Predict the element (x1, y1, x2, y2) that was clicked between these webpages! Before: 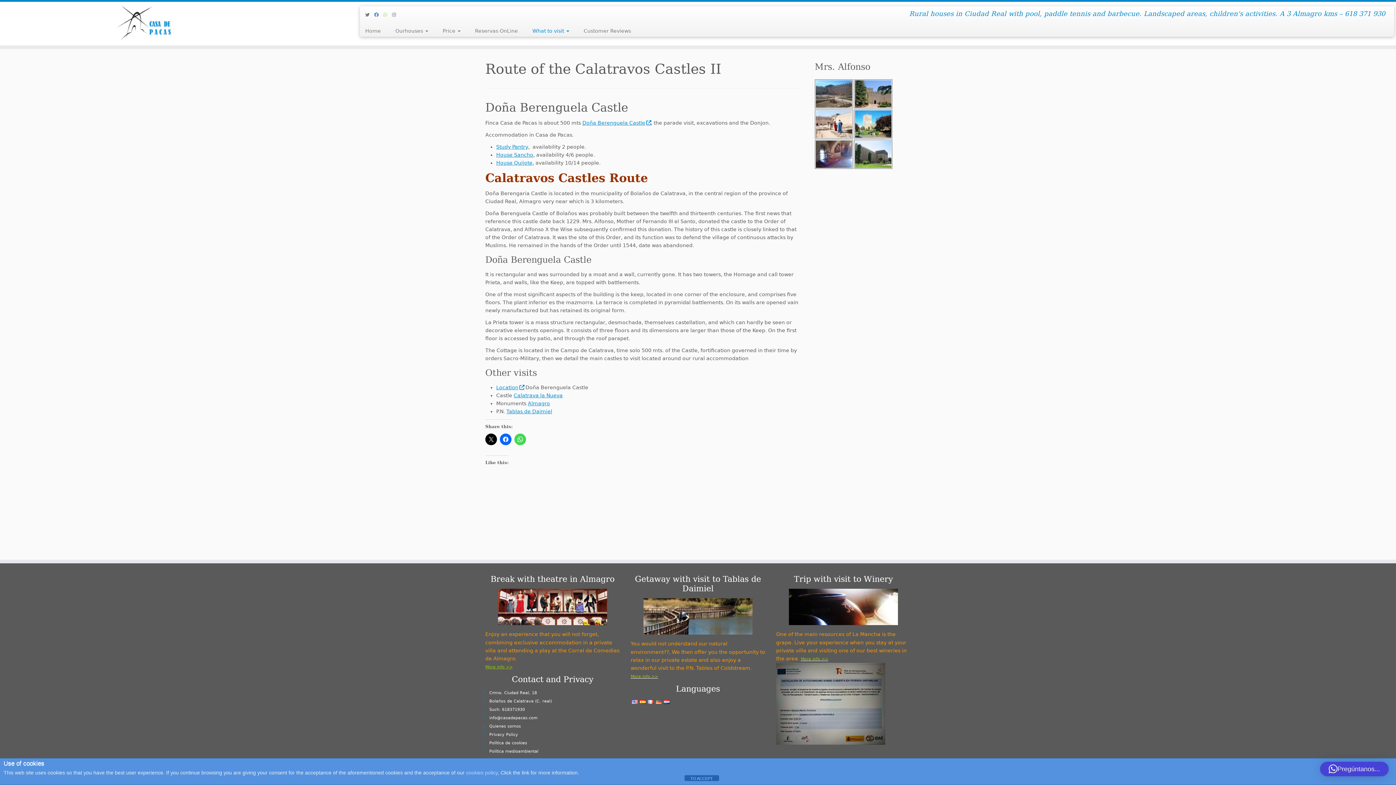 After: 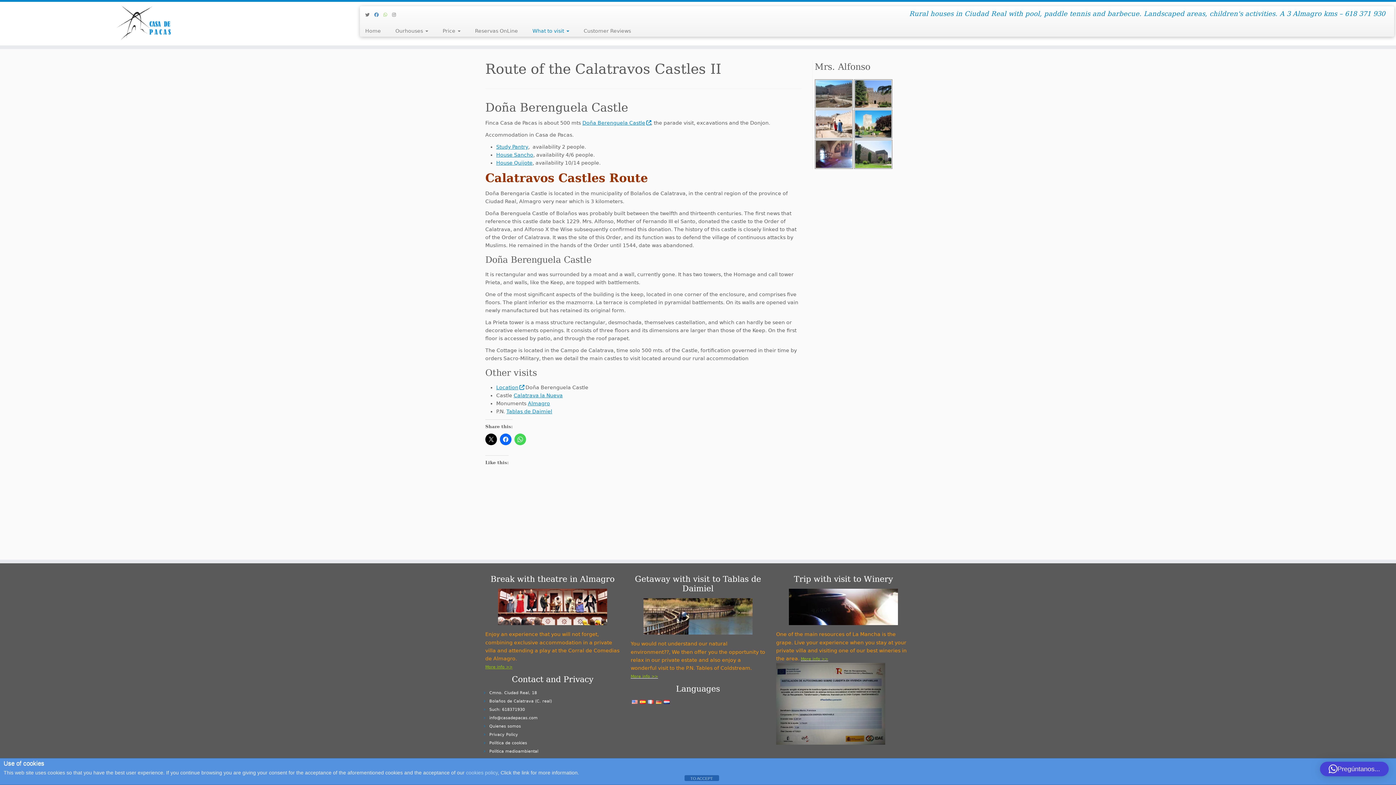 Action: bbox: (630, 699, 638, 704)